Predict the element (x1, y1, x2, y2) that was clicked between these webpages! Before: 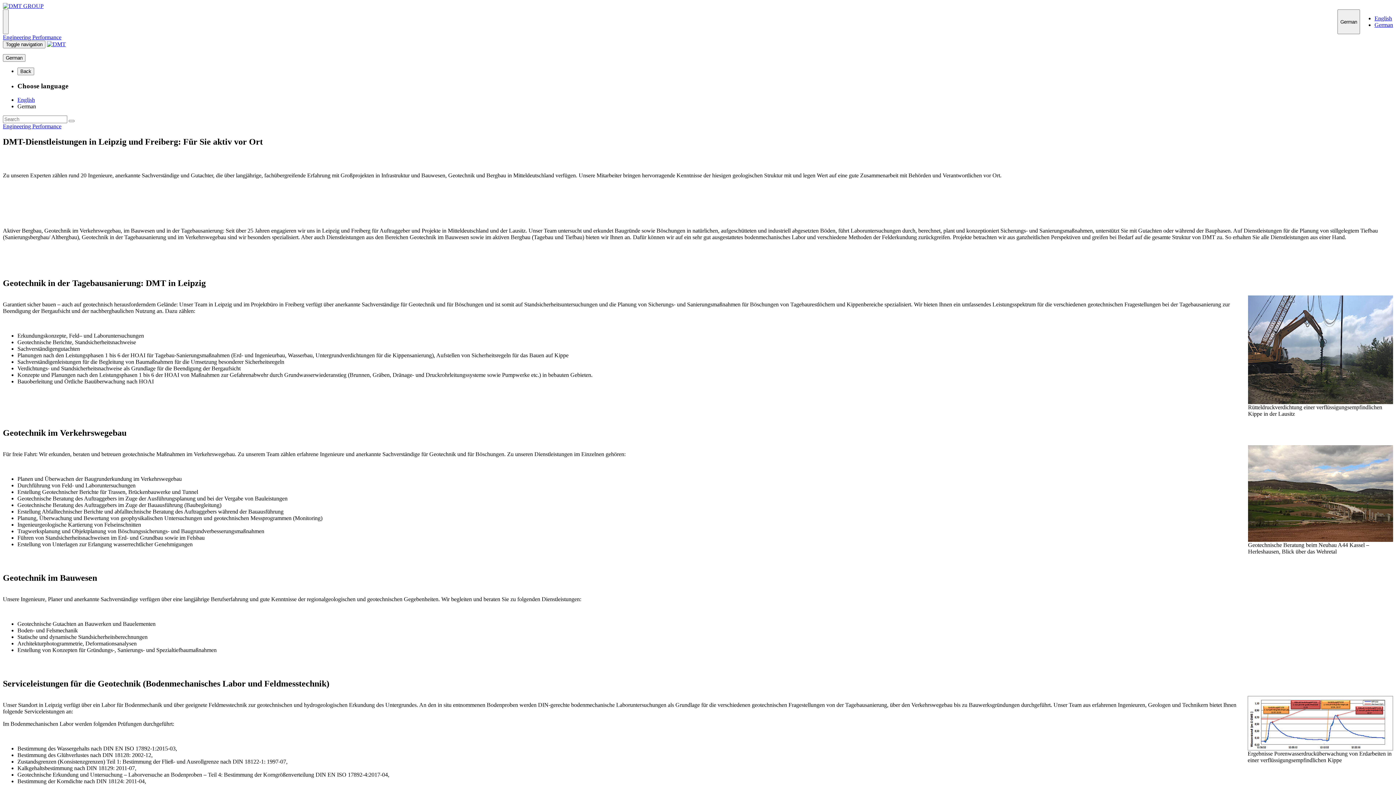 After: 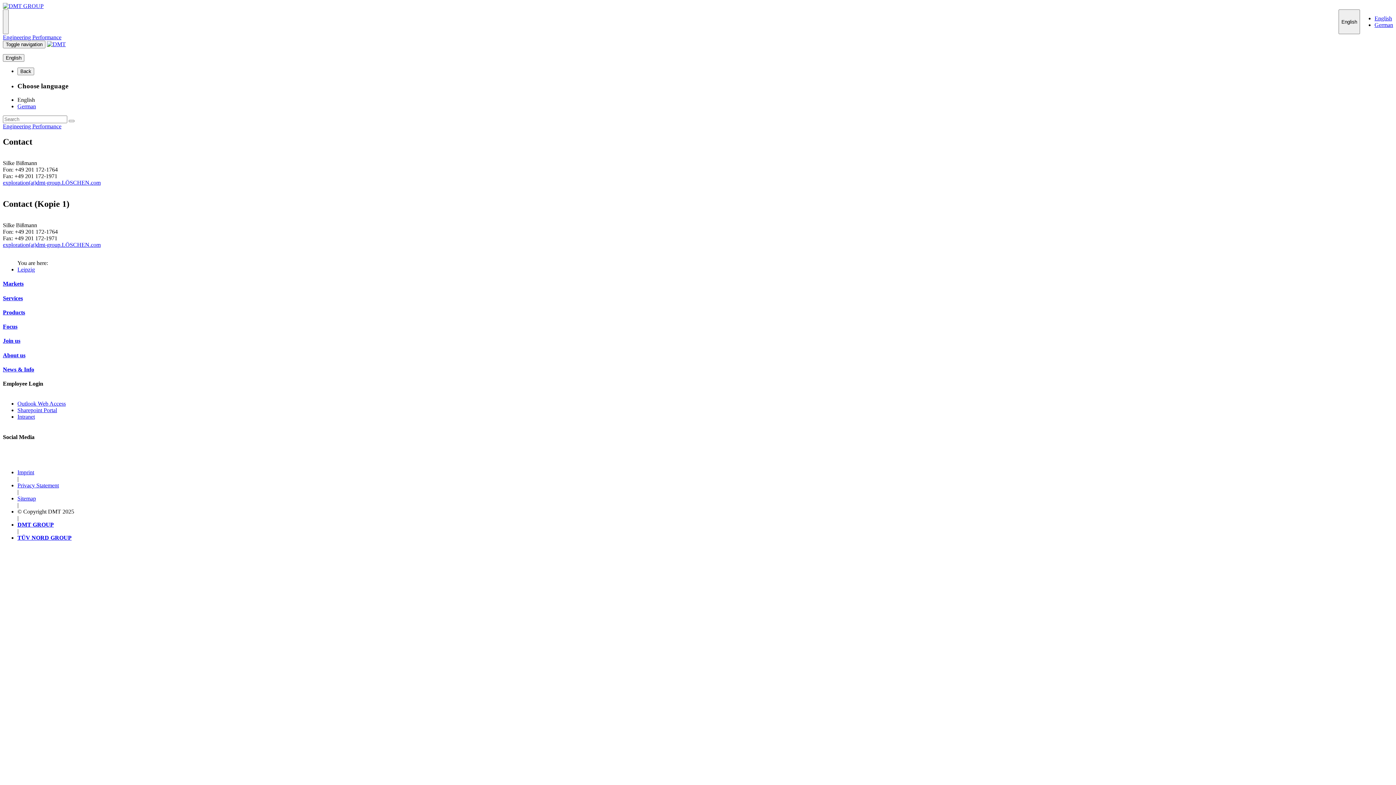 Action: label: English bbox: (1374, 15, 1392, 21)